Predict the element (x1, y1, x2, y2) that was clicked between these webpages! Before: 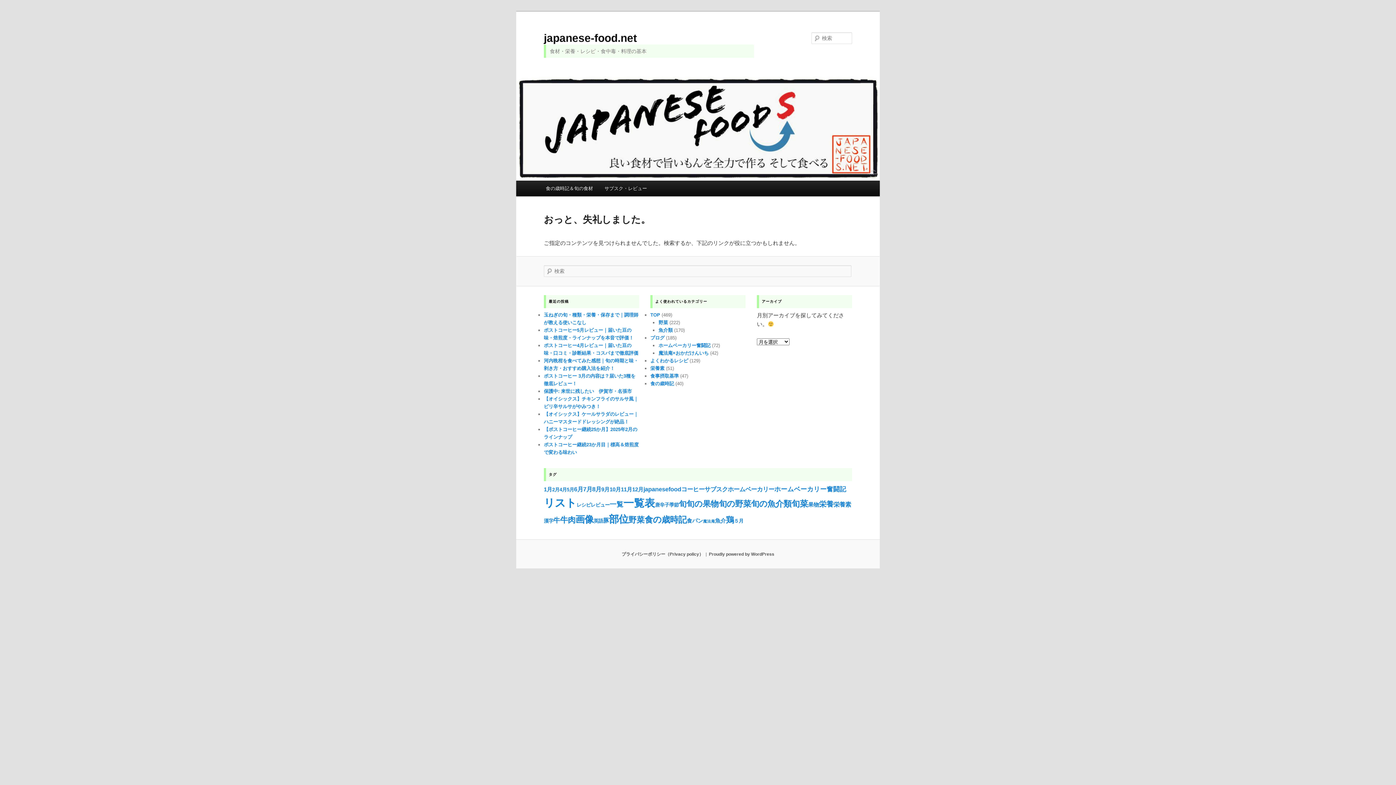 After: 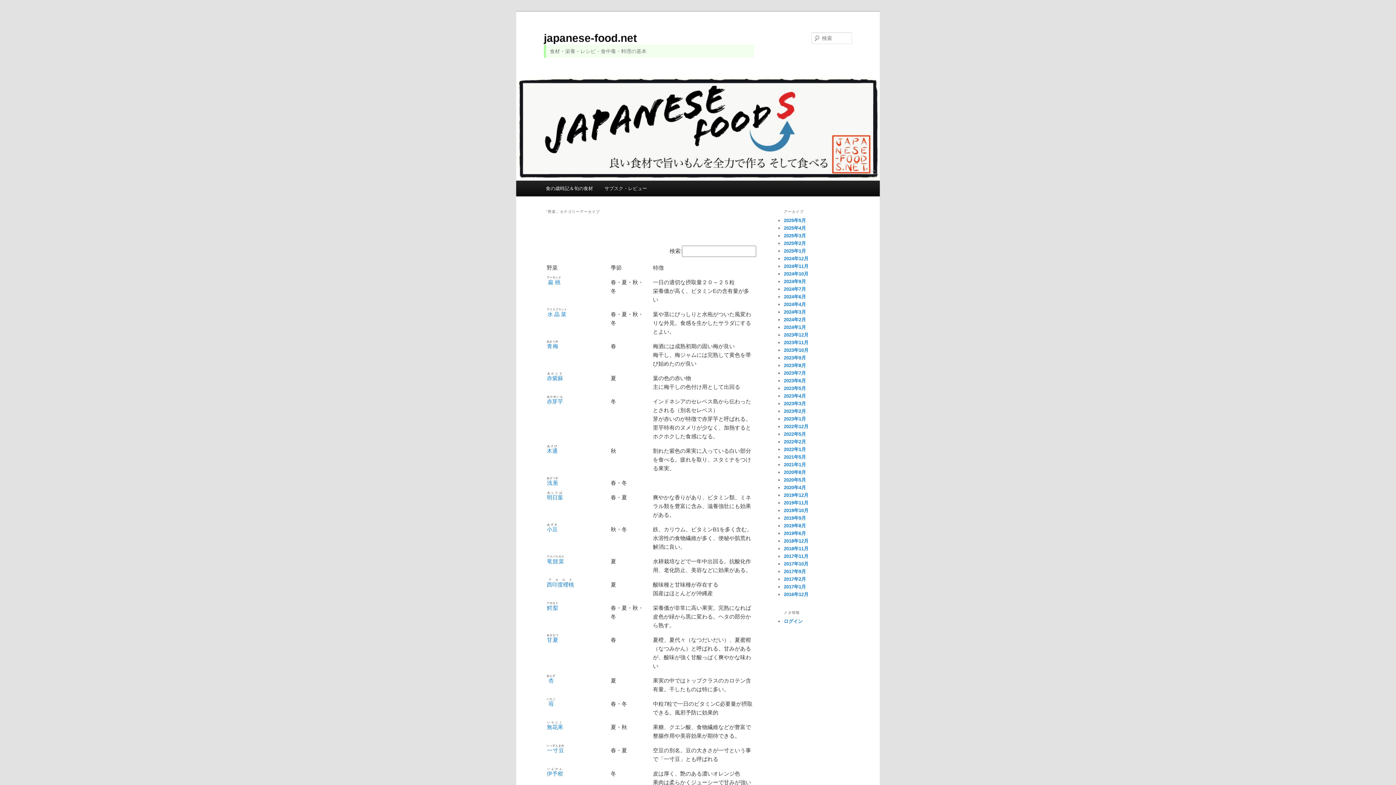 Action: label: 野菜 bbox: (658, 320, 668, 325)